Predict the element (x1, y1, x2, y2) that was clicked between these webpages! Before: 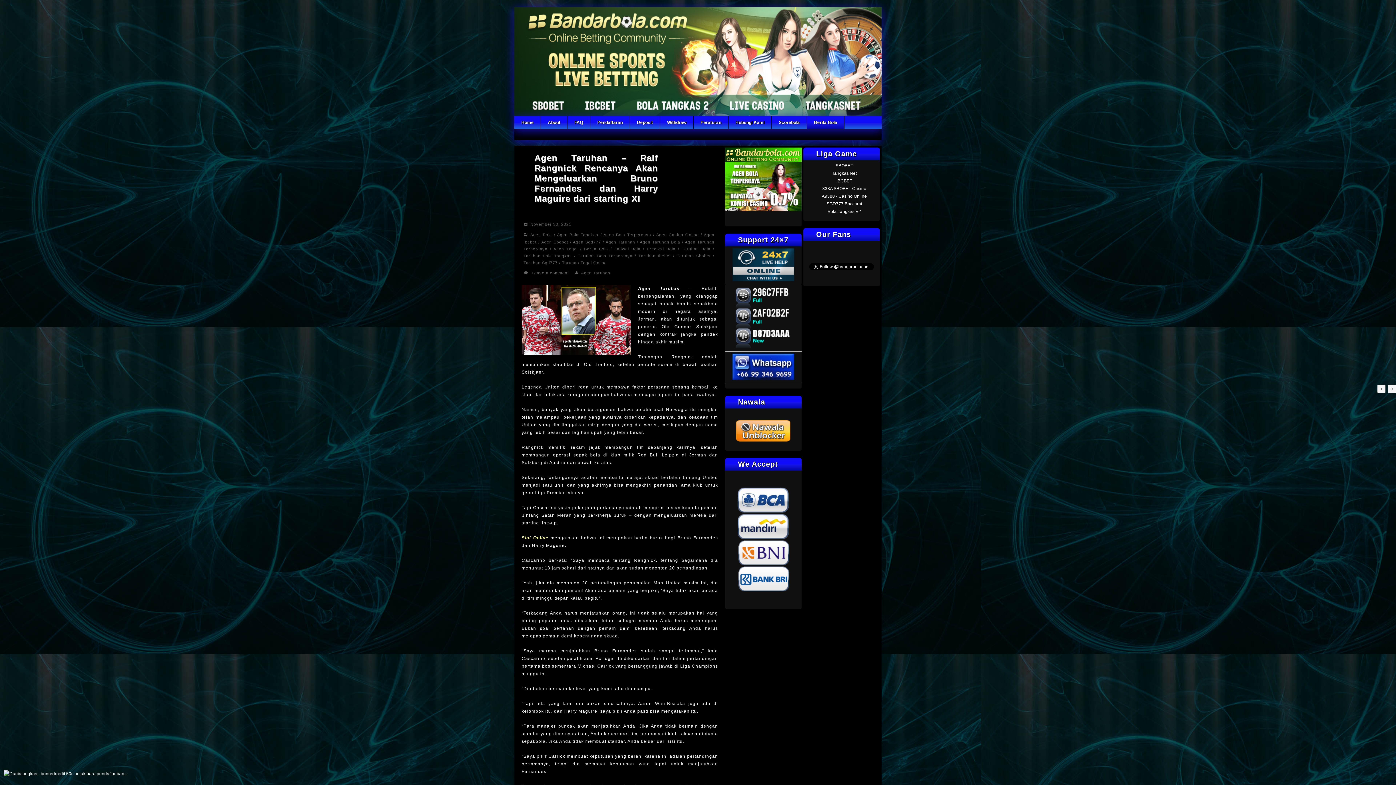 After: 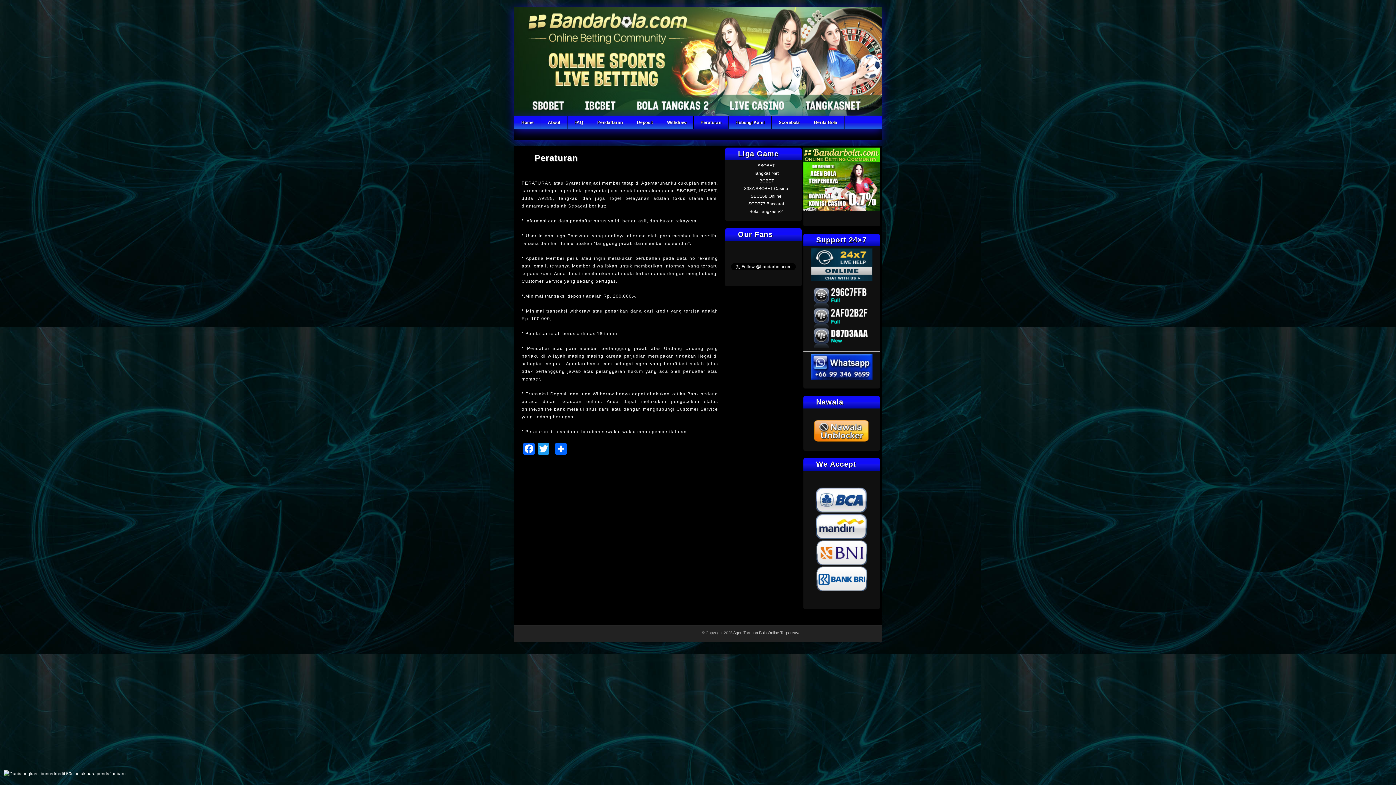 Action: label: Peraturan bbox: (693, 116, 728, 129)